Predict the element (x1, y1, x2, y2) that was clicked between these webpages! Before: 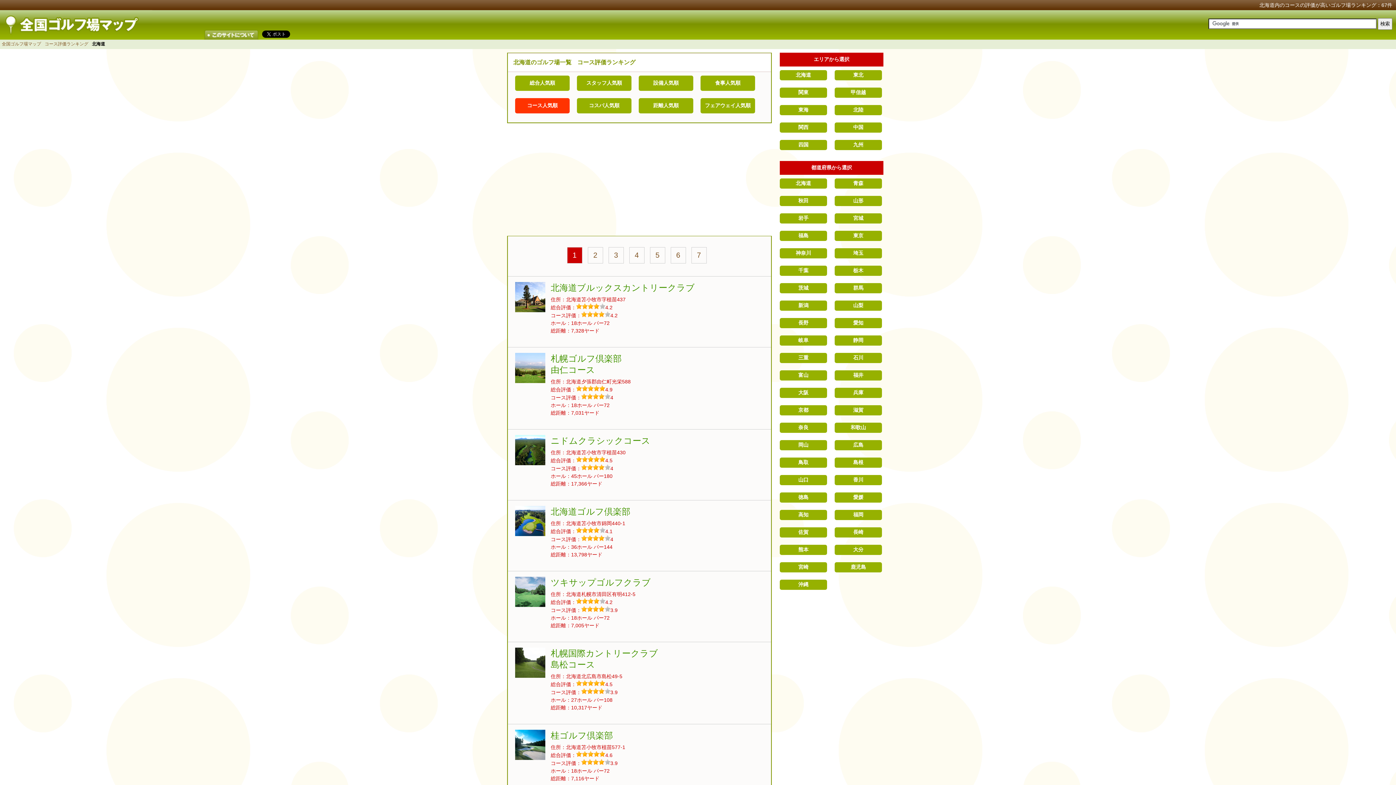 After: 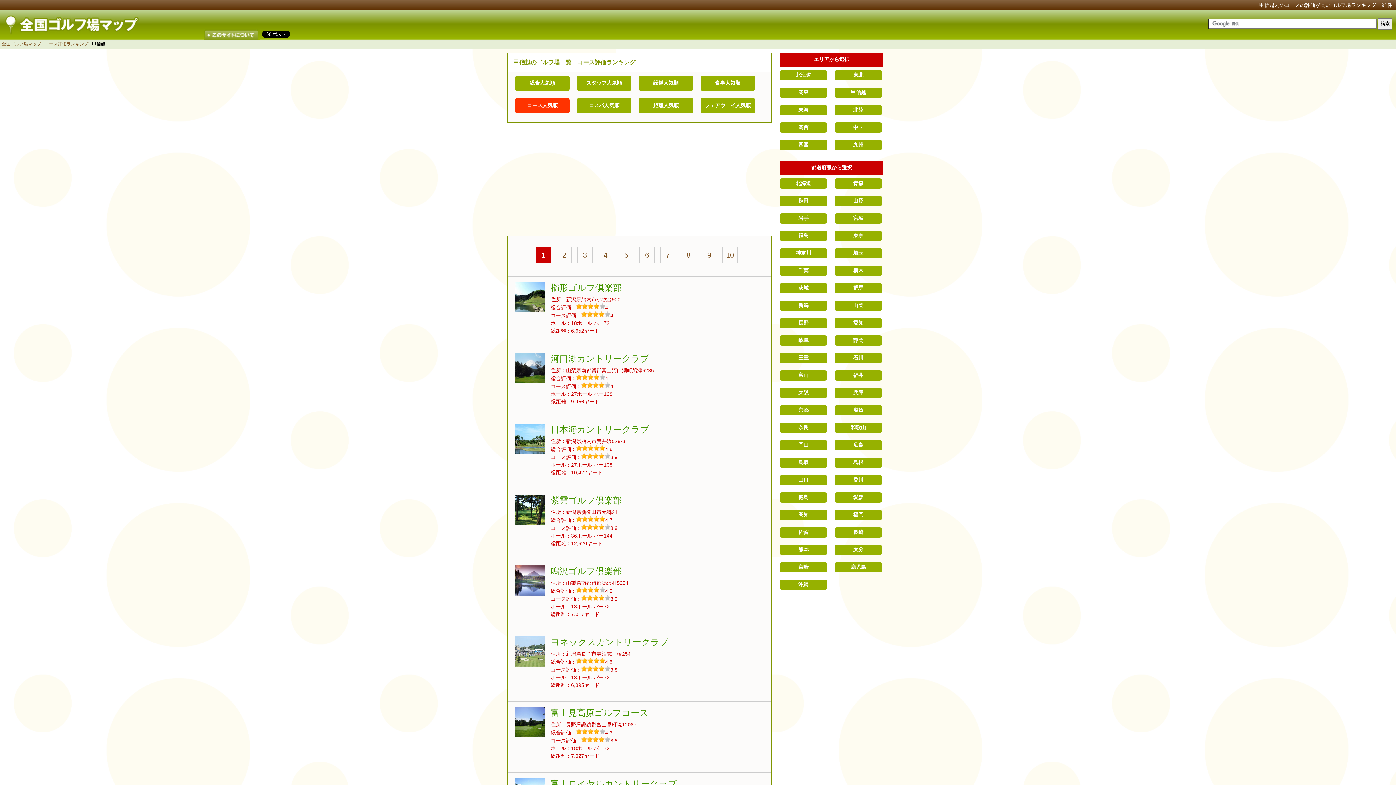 Action: bbox: (834, 87, 882, 97) label: 甲信越